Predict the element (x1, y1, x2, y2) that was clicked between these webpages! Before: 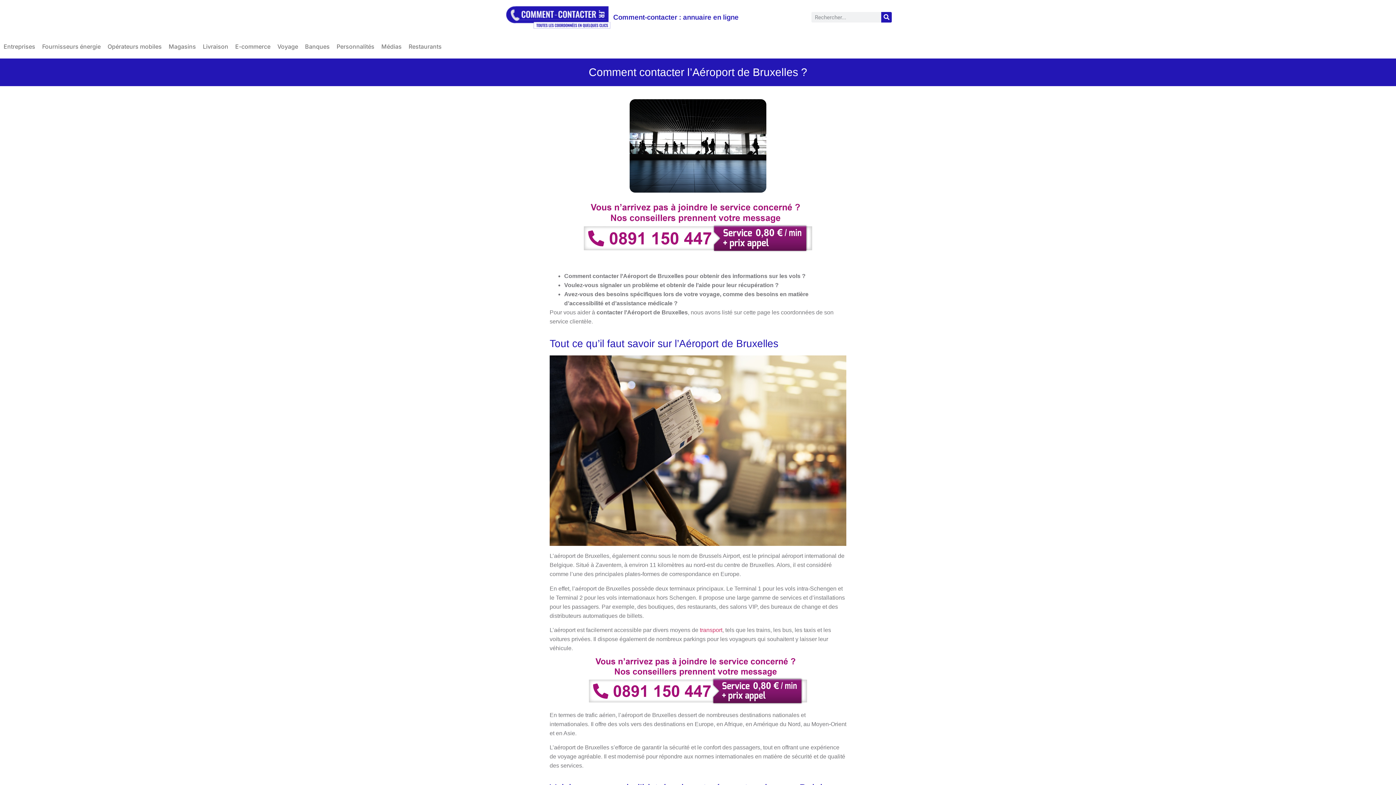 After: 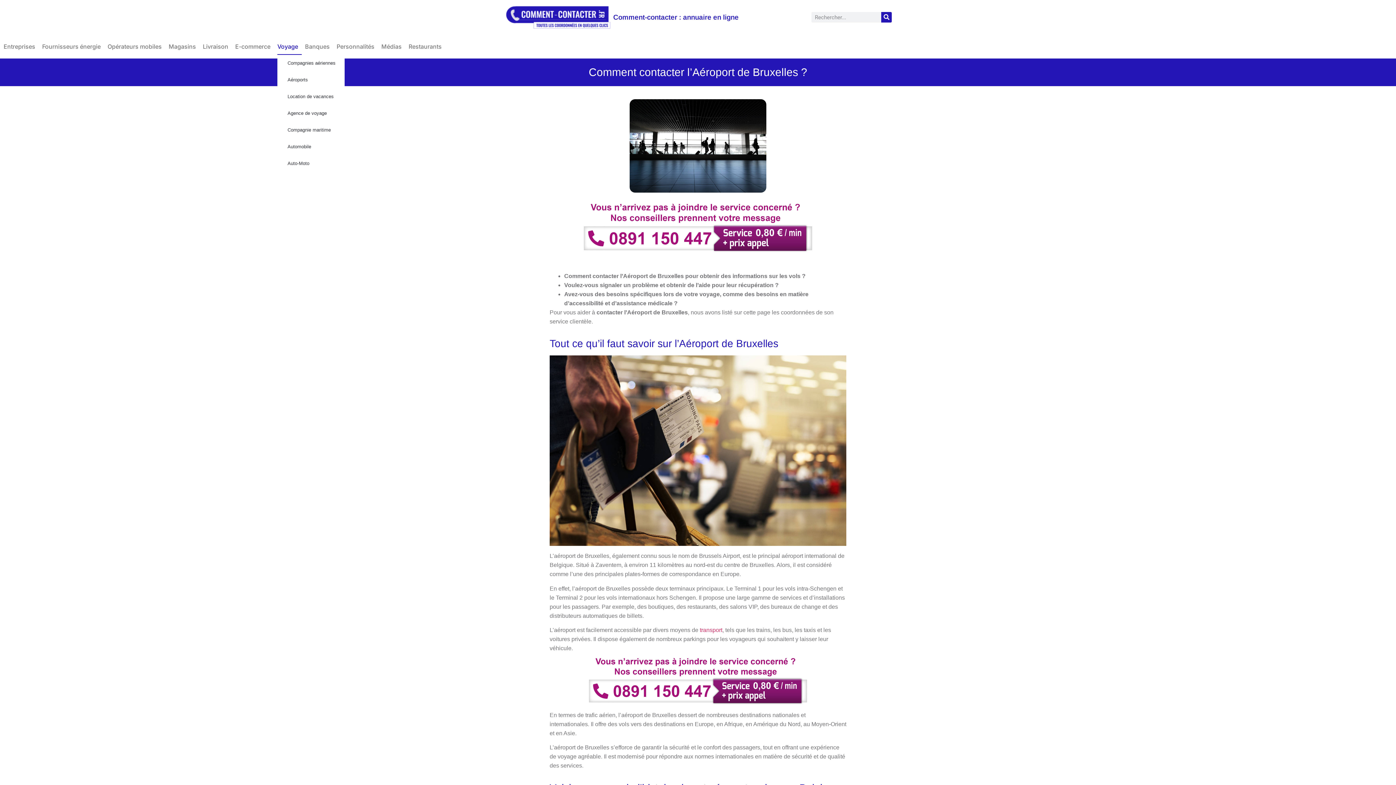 Action: label: Voyage bbox: (277, 38, 301, 54)